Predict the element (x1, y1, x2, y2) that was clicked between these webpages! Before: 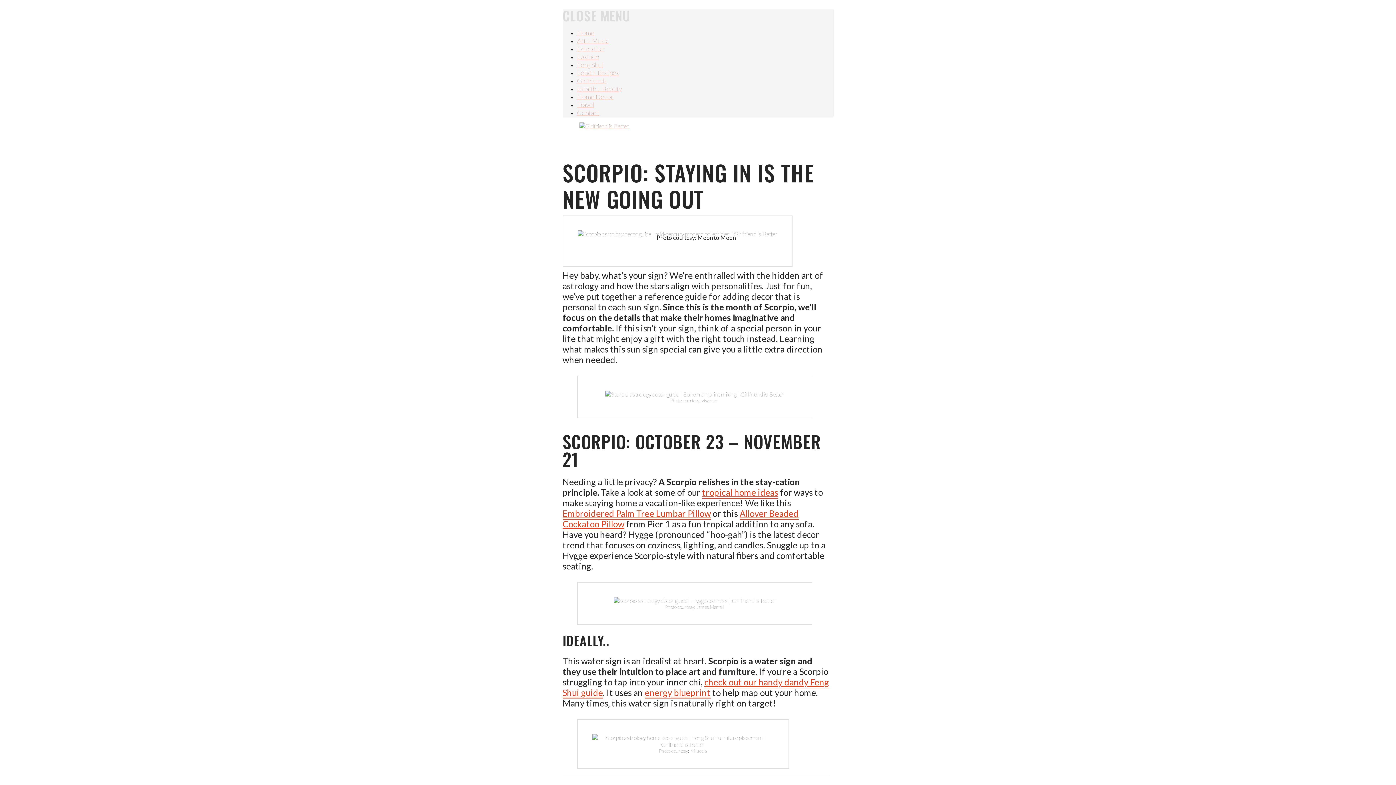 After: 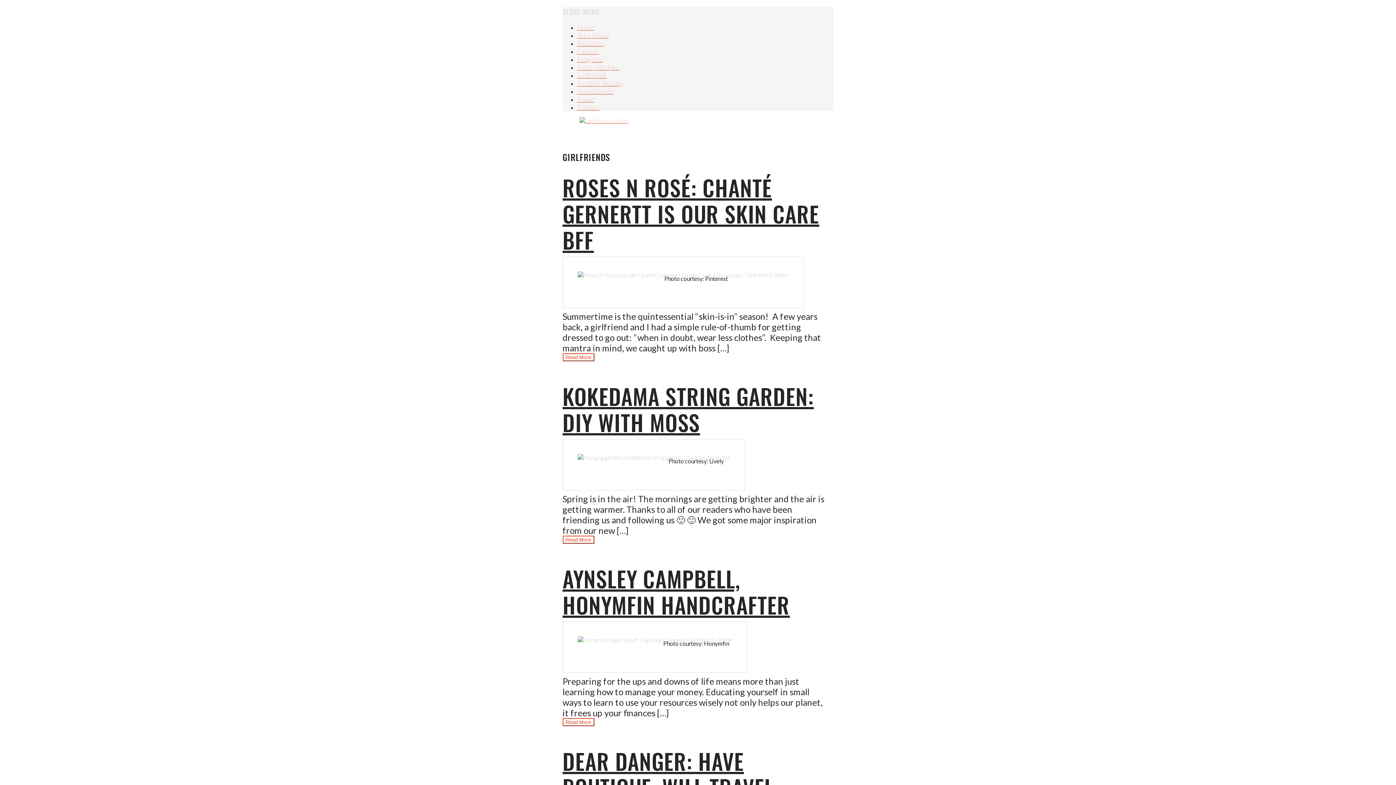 Action: label: Girlfriends bbox: (577, 76, 606, 84)